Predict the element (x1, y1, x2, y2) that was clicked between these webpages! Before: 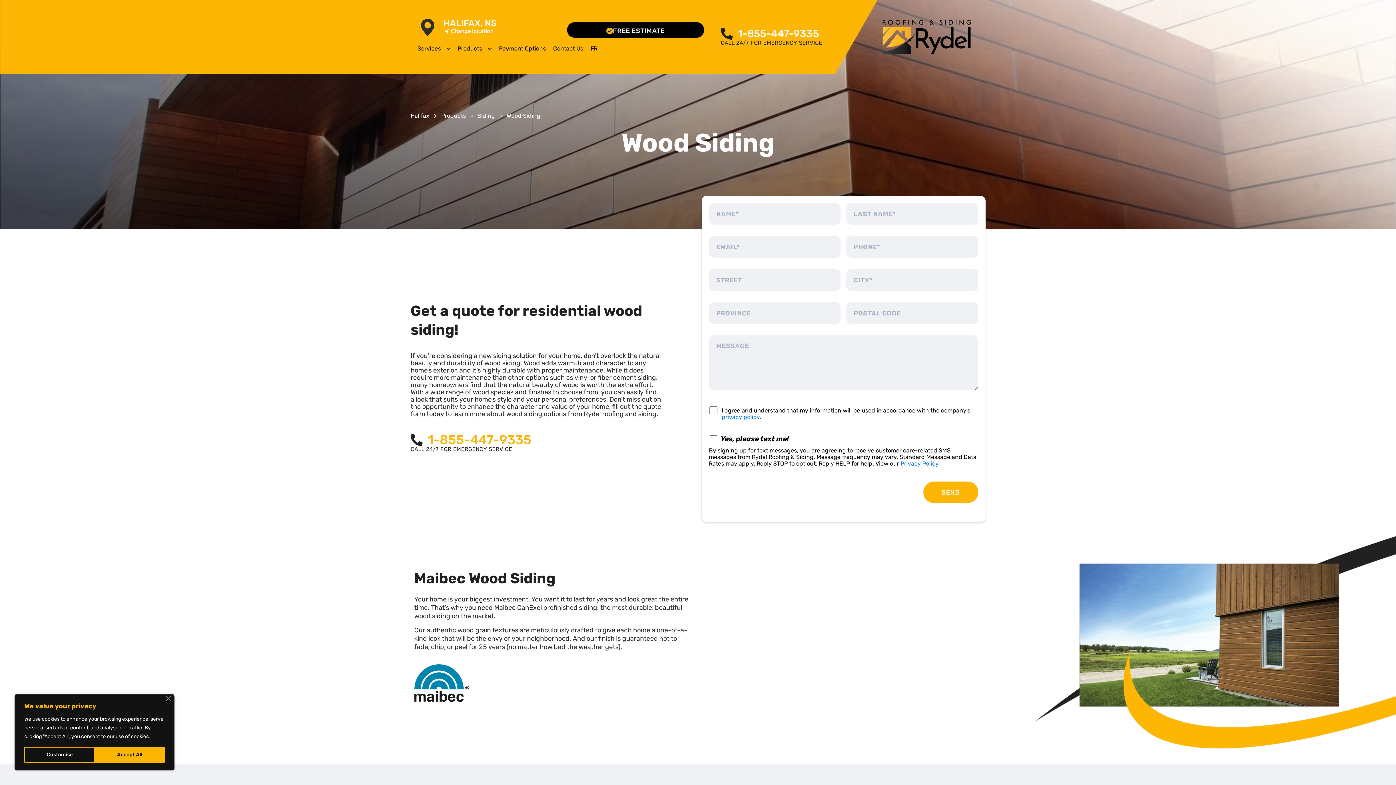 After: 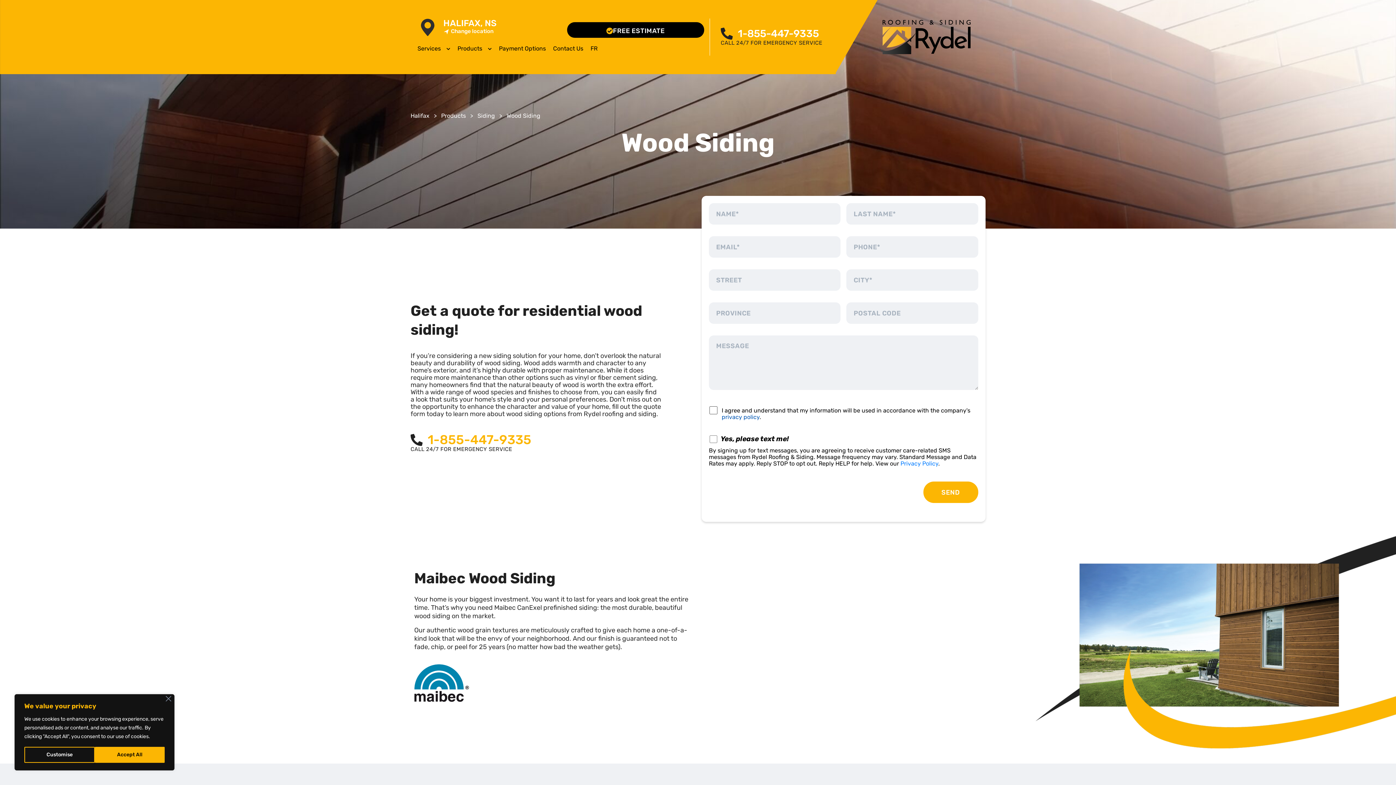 Action: label: privacy policy bbox: (721, 413, 759, 420)